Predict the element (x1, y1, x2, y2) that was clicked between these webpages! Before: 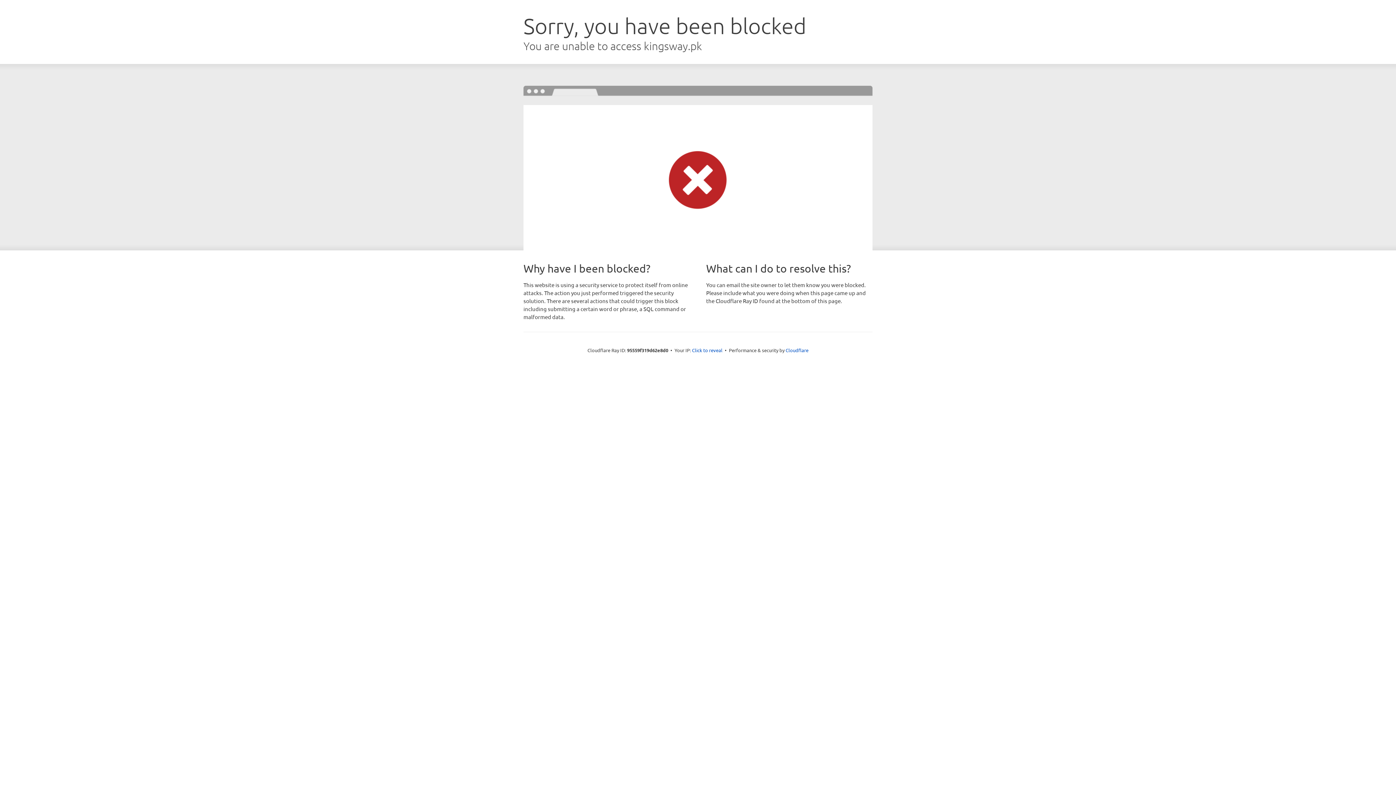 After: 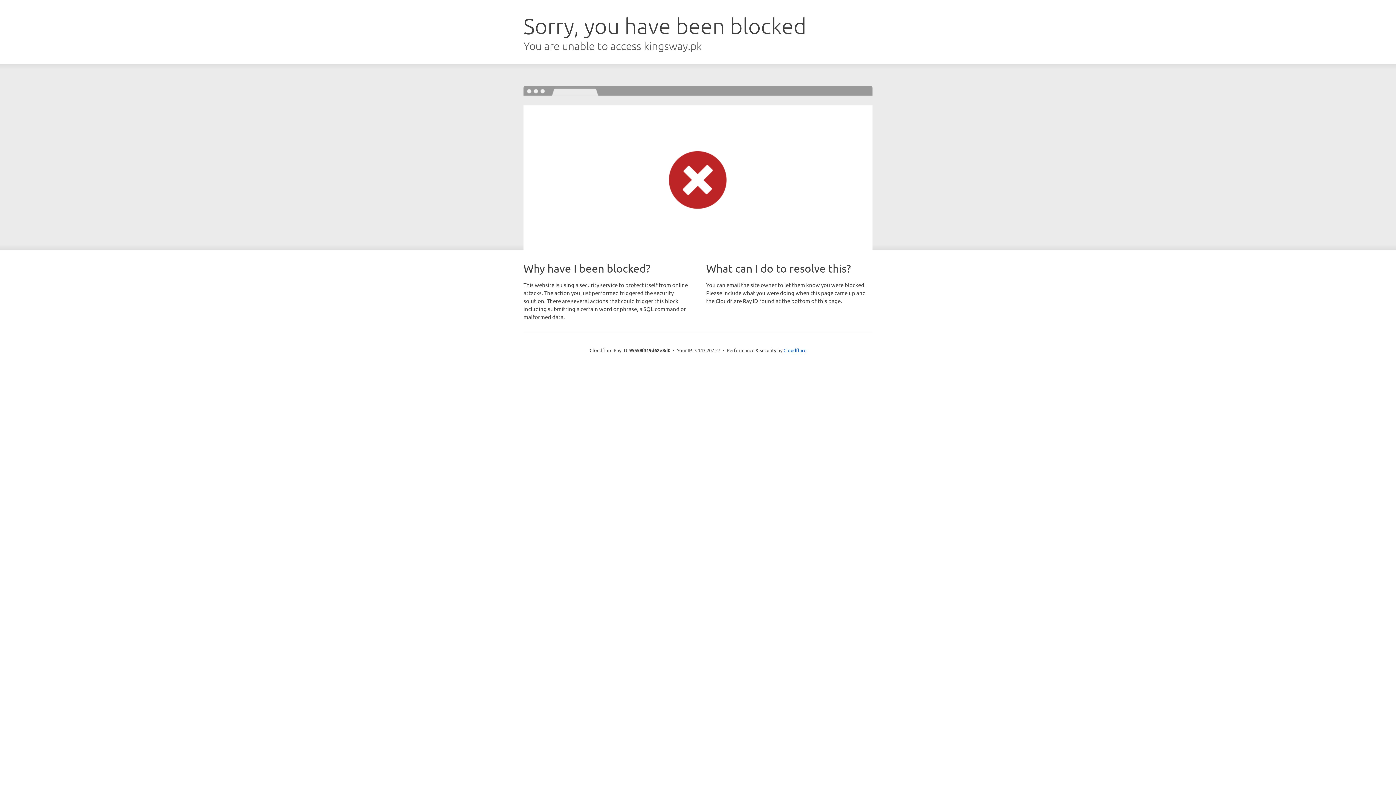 Action: bbox: (692, 346, 722, 353) label: Click to reveal